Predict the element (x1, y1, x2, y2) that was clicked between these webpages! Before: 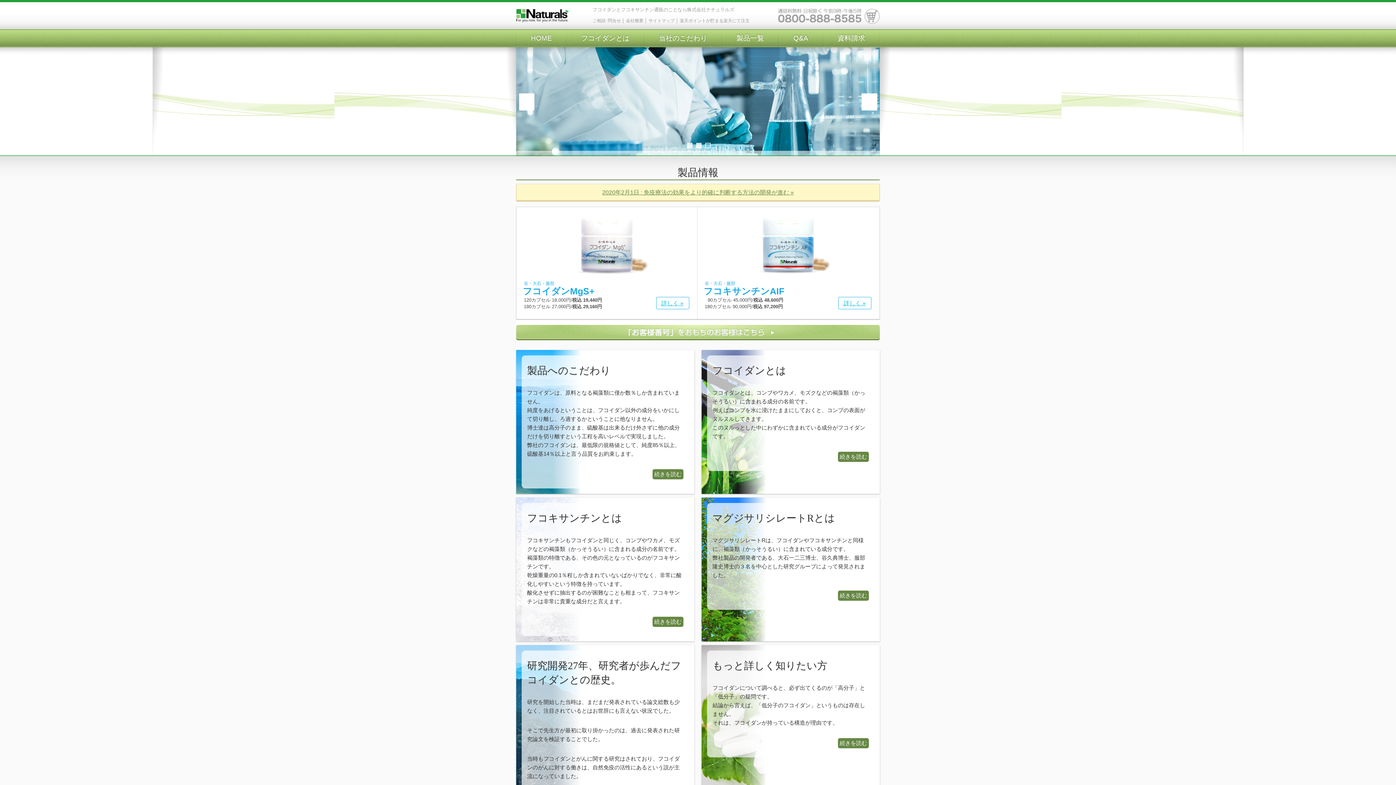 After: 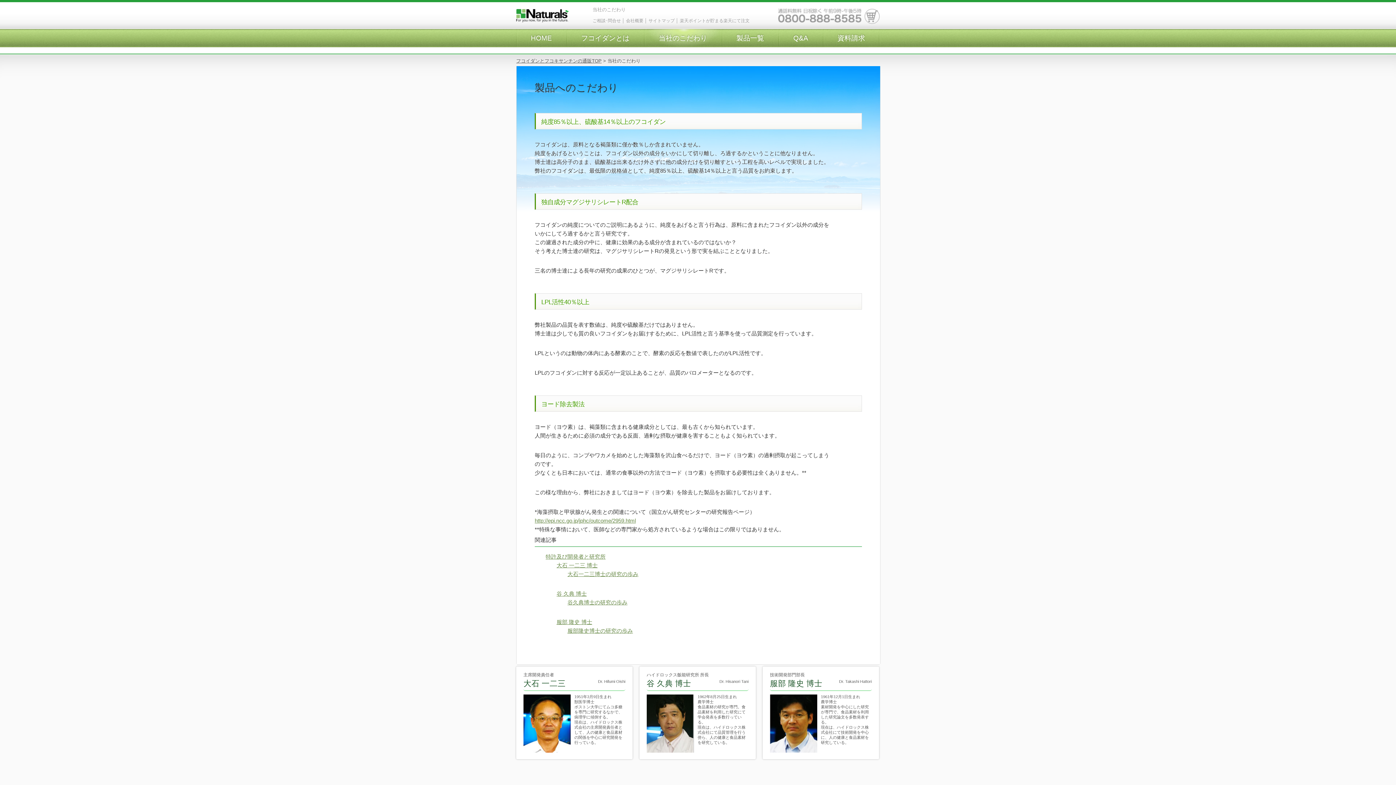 Action: label: 続きを読む bbox: (652, 469, 683, 479)